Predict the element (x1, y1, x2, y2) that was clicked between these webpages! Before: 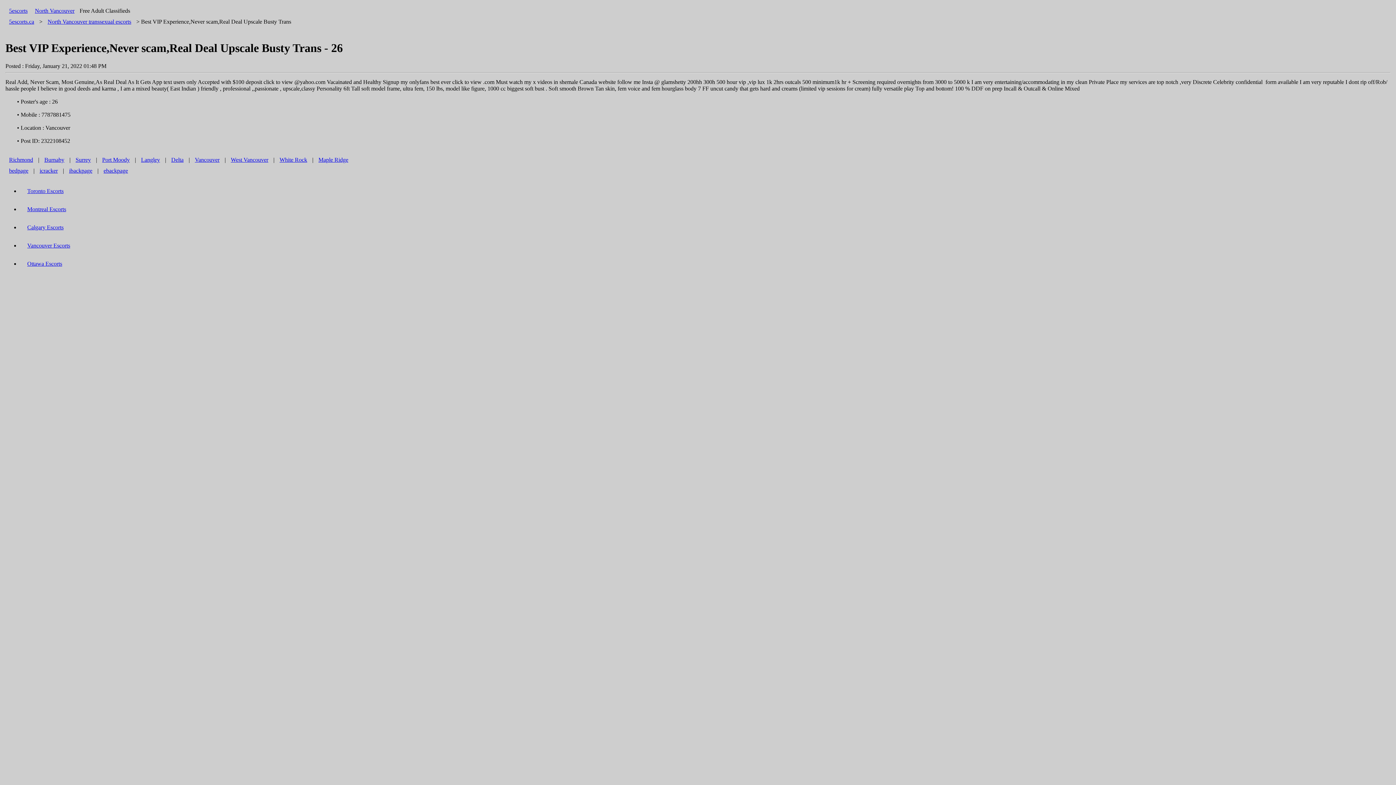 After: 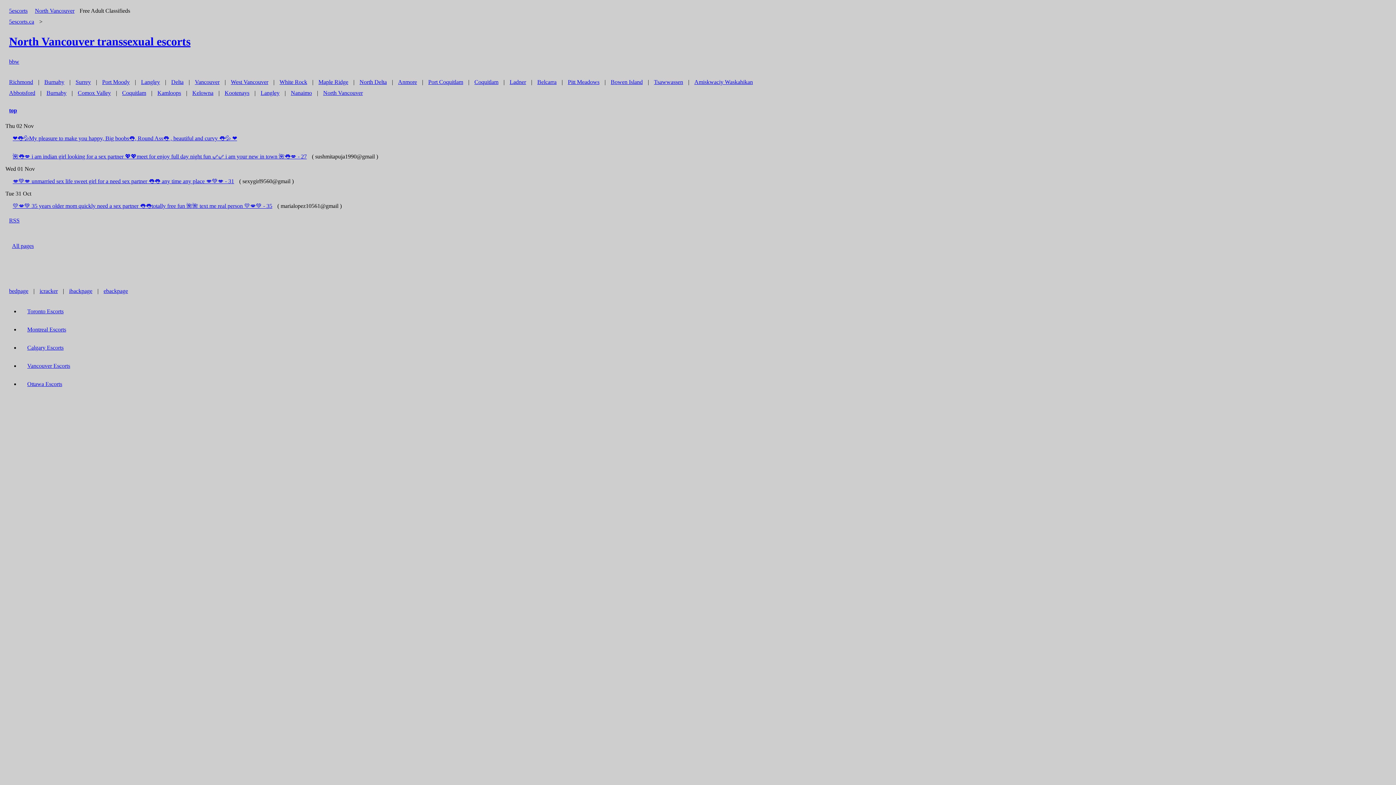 Action: bbox: (44, 14, 134, 28) label: North Vancouver transsexual escorts